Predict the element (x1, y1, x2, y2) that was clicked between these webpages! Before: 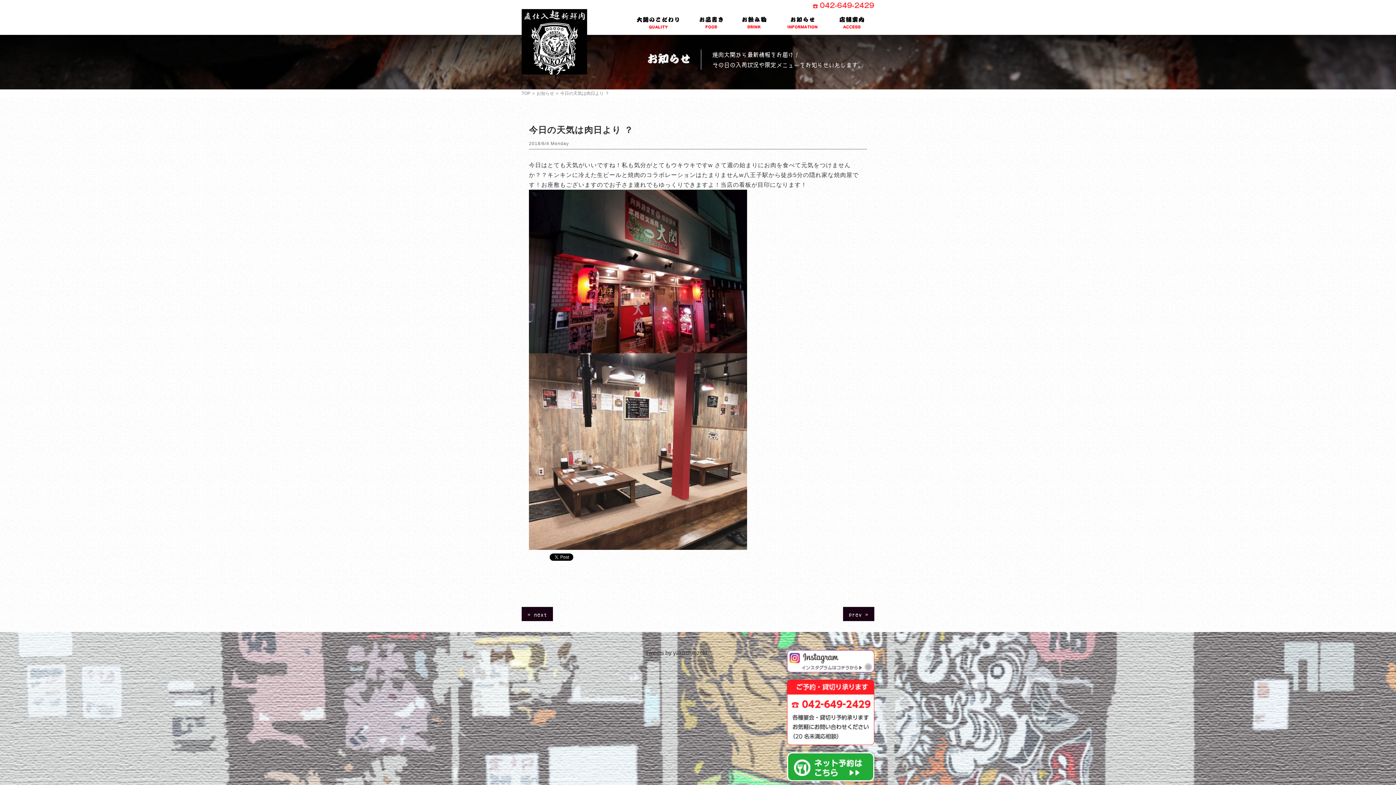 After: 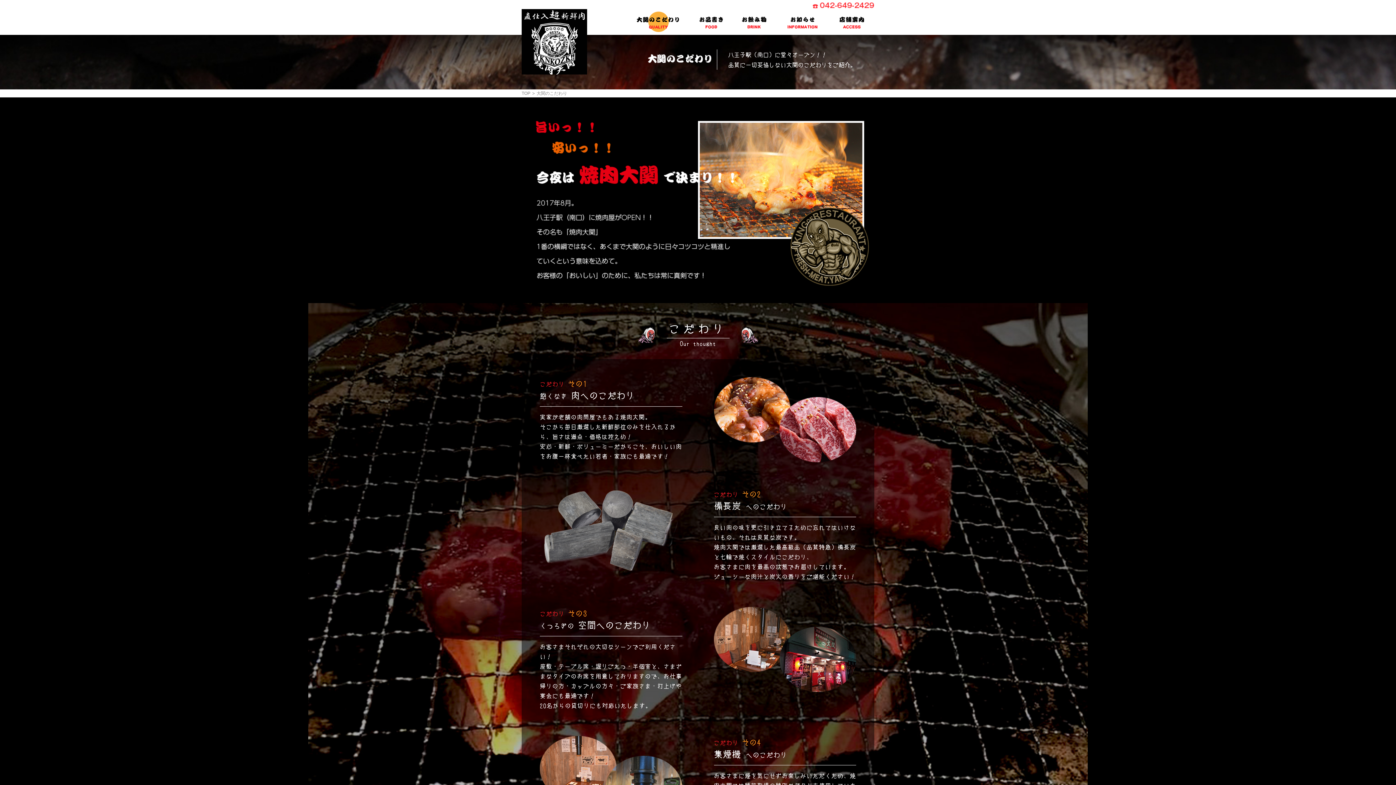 Action: bbox: (627, 11, 689, 31) label: 大関のこだわり